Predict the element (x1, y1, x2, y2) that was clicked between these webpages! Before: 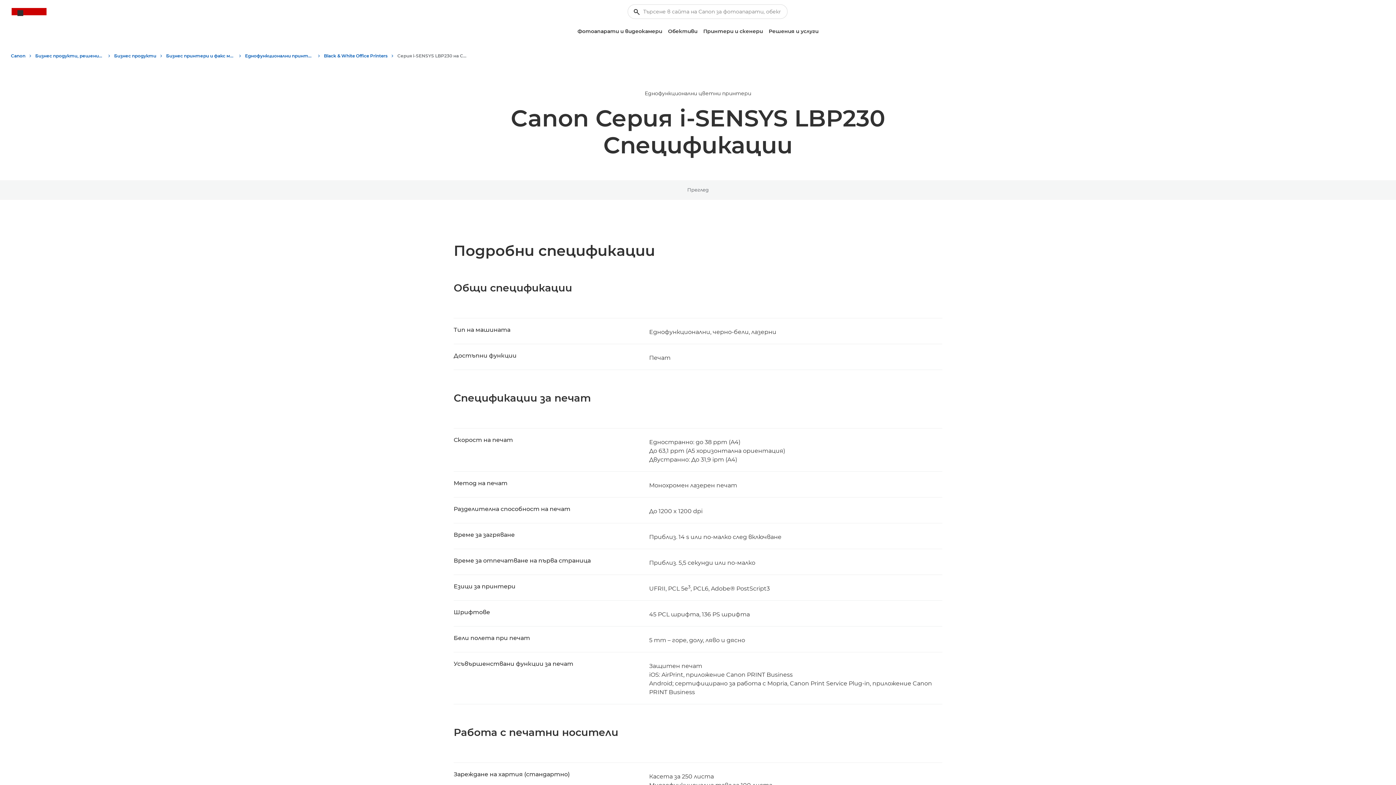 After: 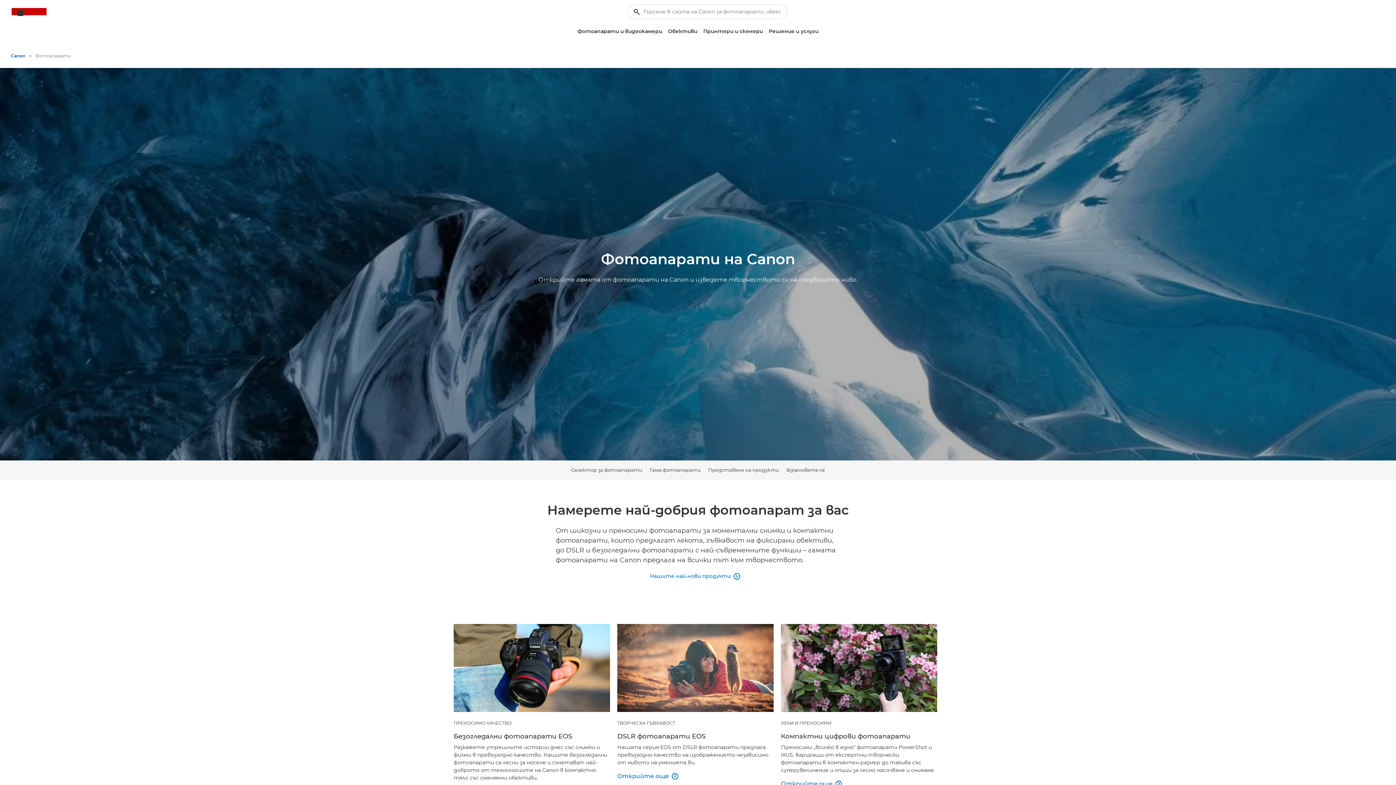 Action: label: Фотоапарати и видеокамери bbox: (574, 25, 665, 37)